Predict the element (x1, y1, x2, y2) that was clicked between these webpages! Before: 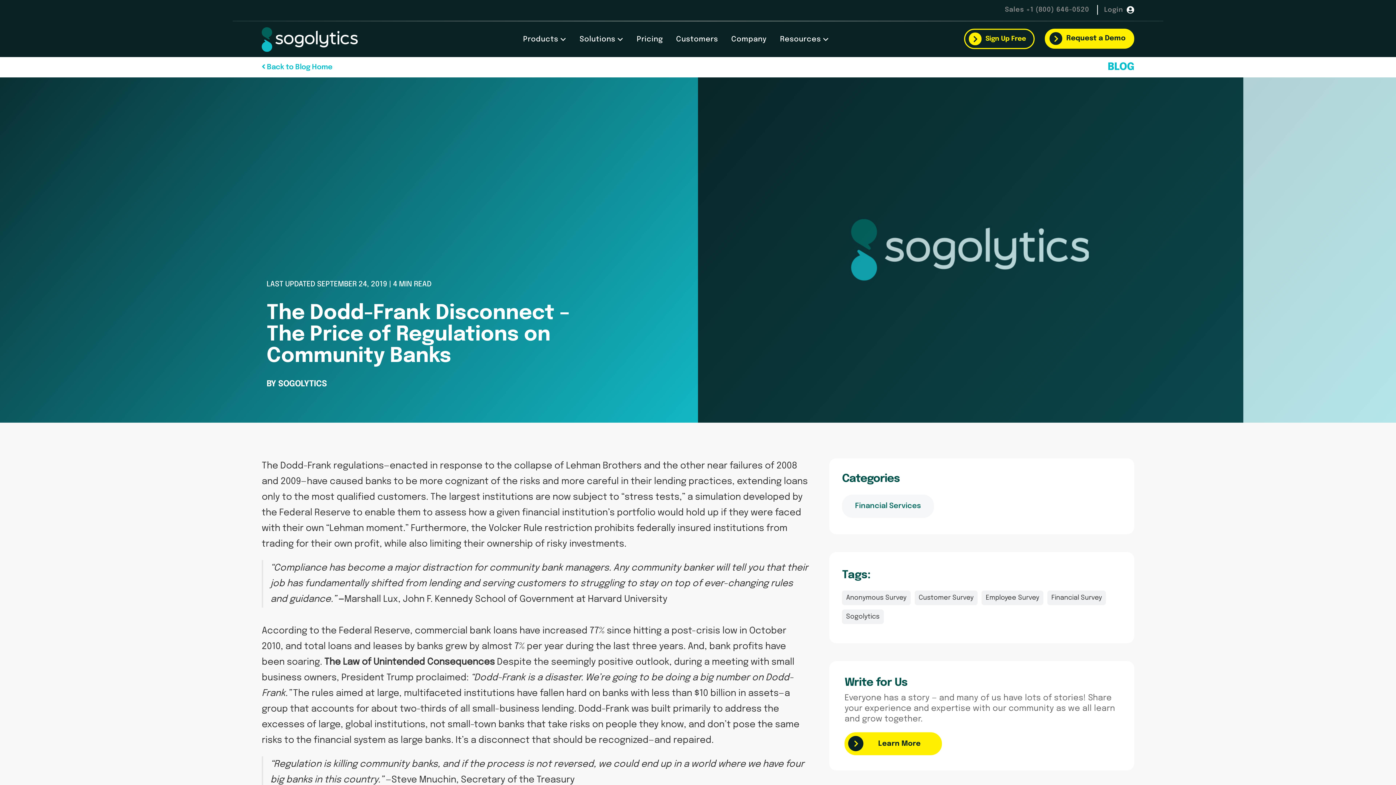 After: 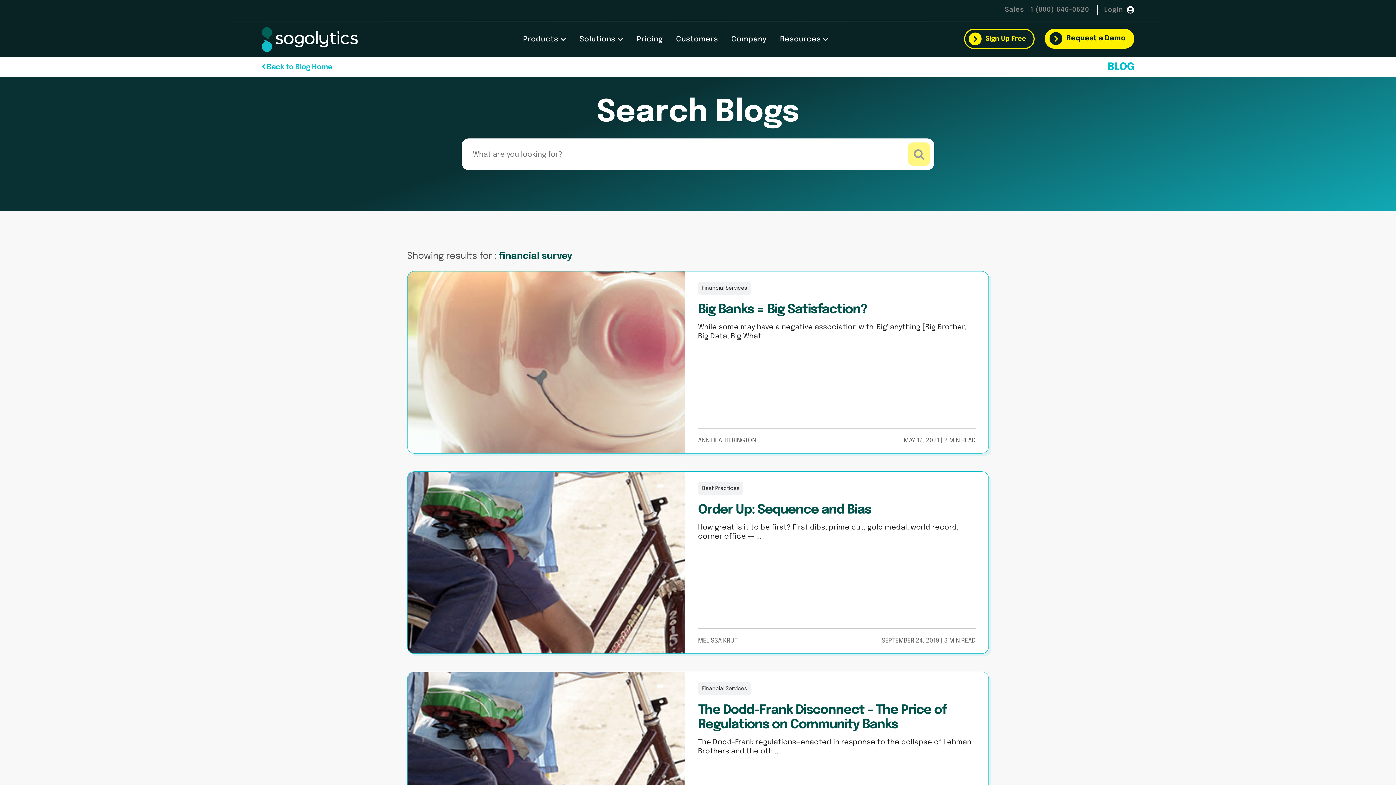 Action: label: Financial Survey bbox: (1047, 590, 1106, 605)